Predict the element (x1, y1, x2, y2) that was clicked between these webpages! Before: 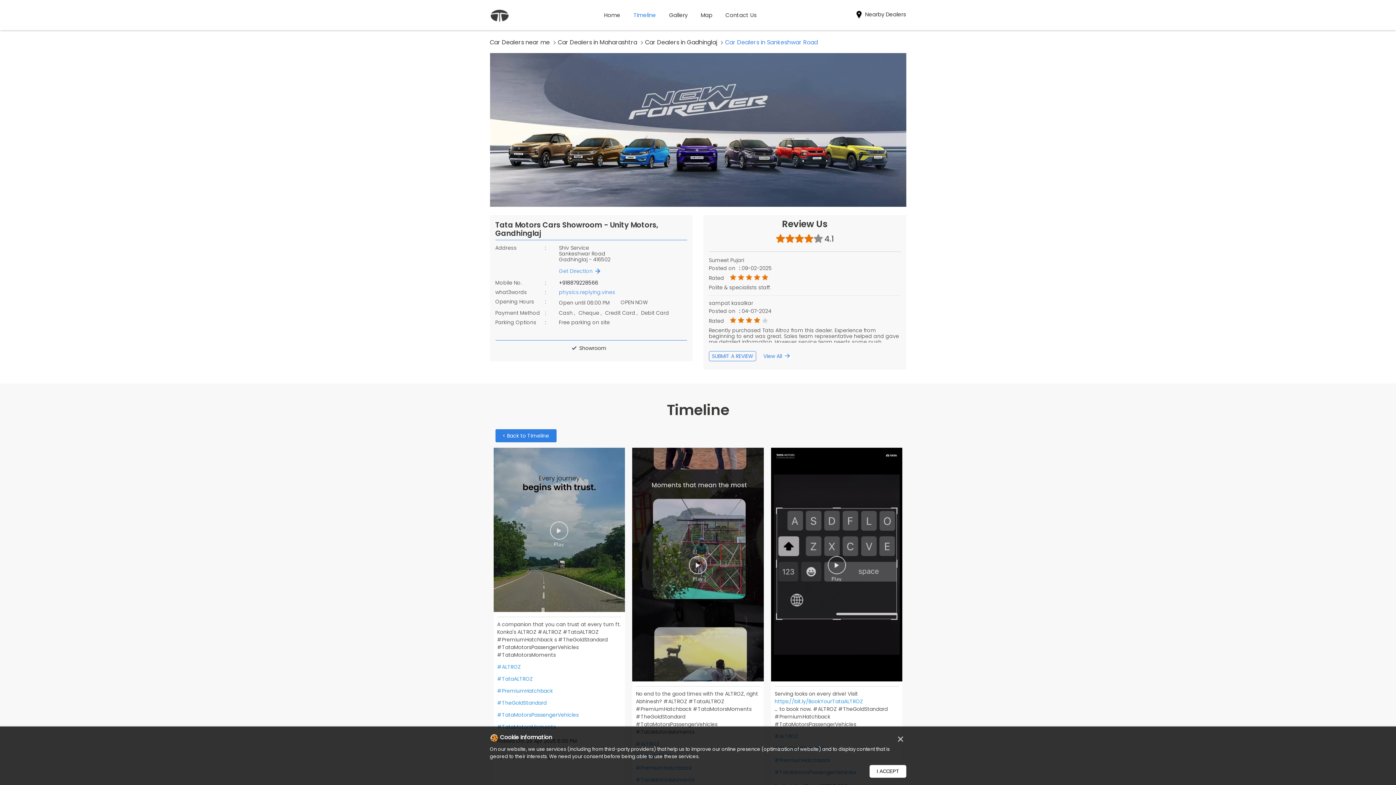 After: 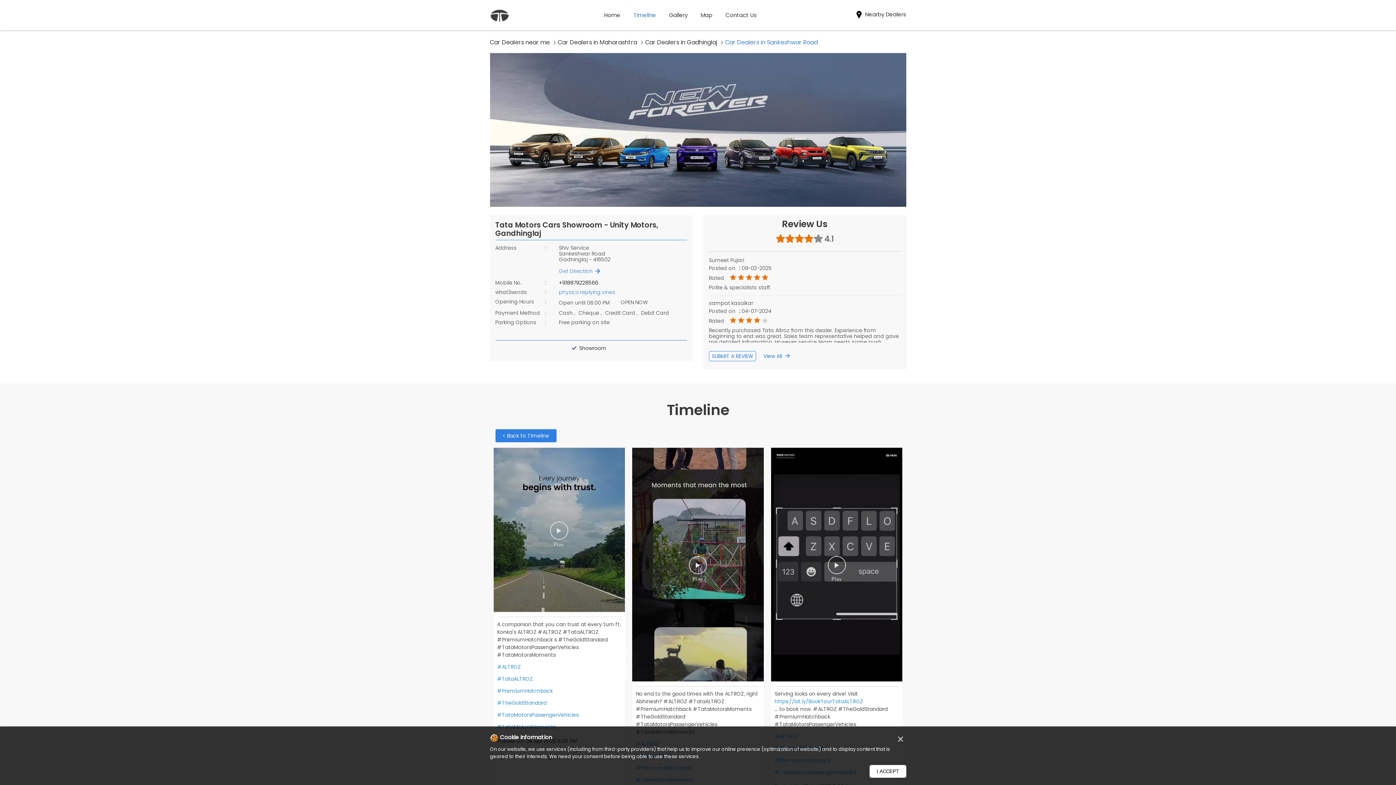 Action: bbox: (559, 266, 687, 276) label: Get Direction